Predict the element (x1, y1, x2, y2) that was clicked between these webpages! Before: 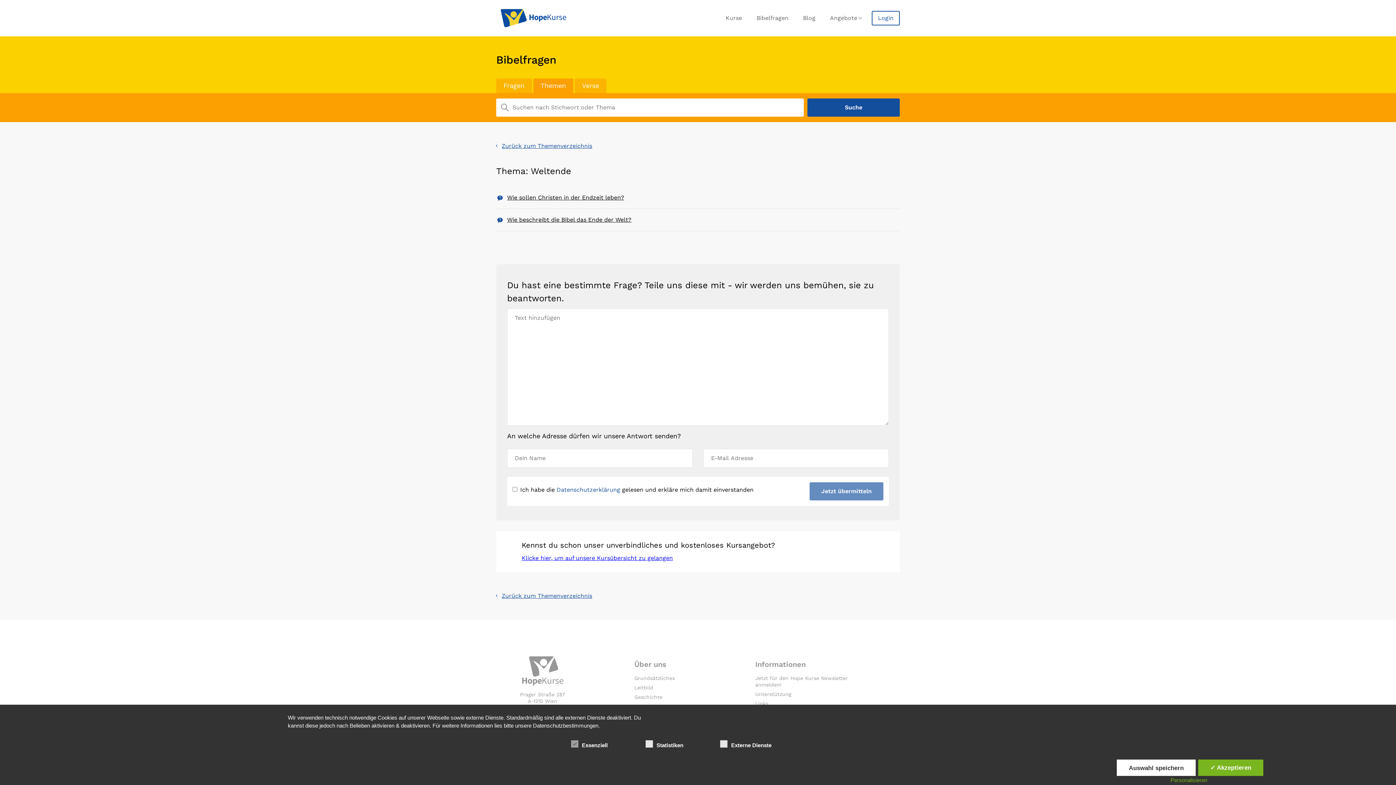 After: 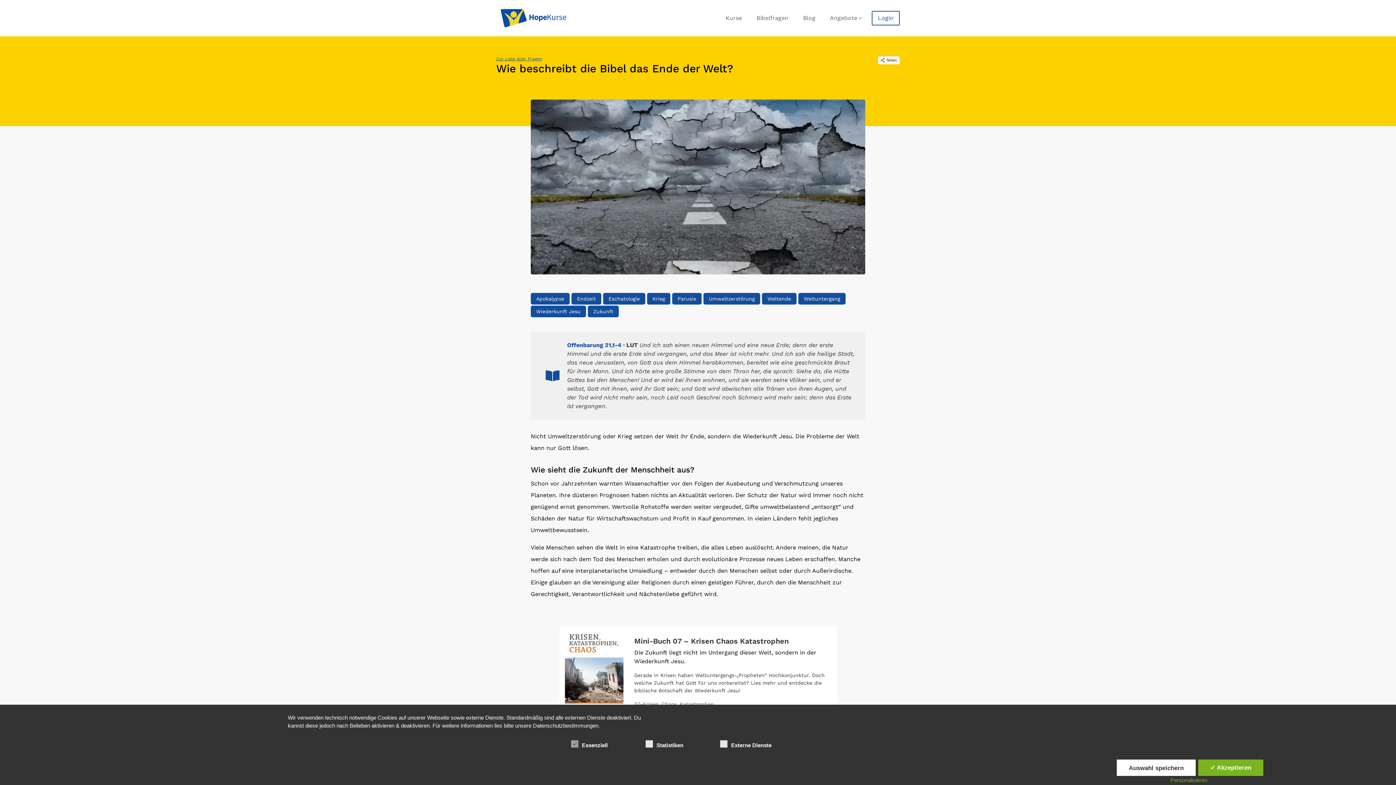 Action: label: Wie beschreibt die Bibel das Ende der Welt? bbox: (496, 208, 900, 230)